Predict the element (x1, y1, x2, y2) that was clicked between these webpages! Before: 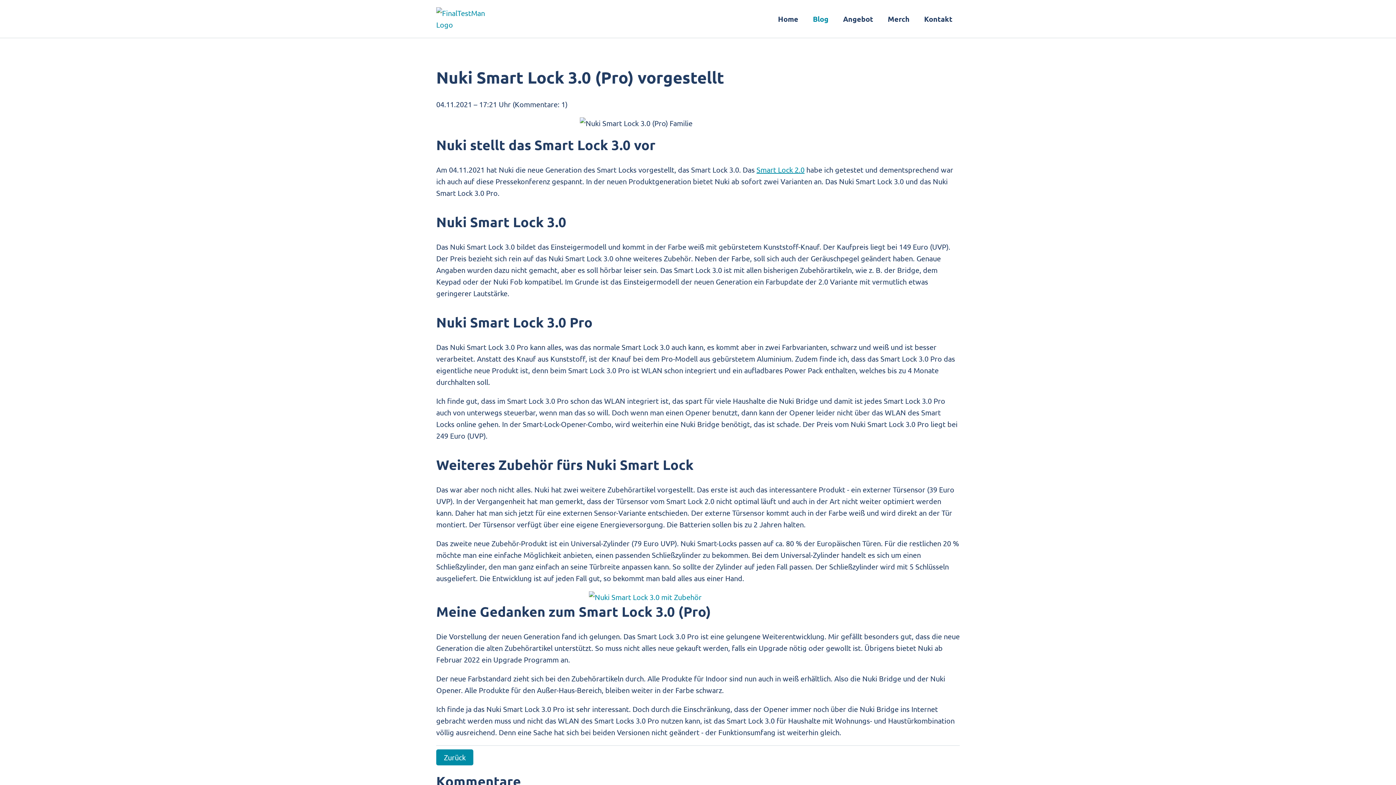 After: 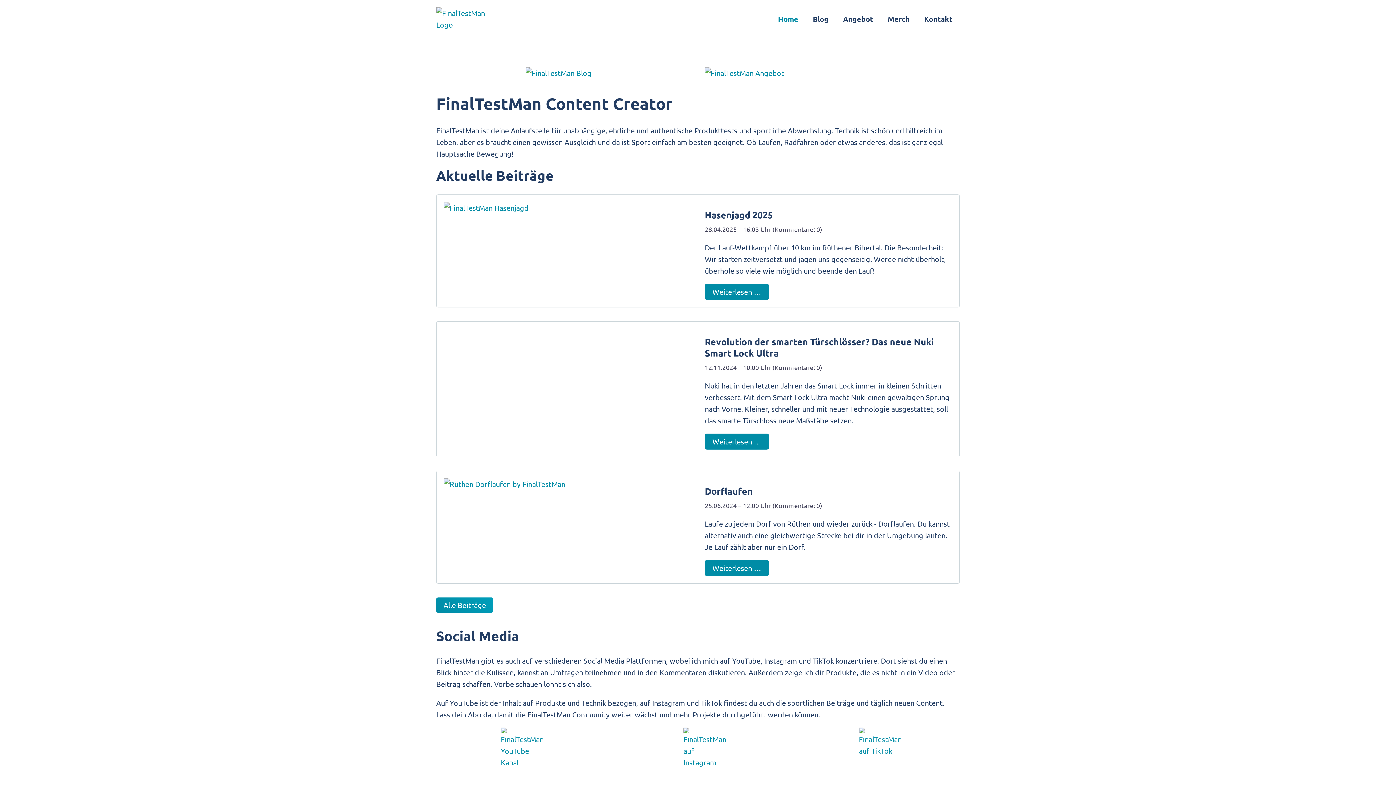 Action: bbox: (436, 7, 636, 30)